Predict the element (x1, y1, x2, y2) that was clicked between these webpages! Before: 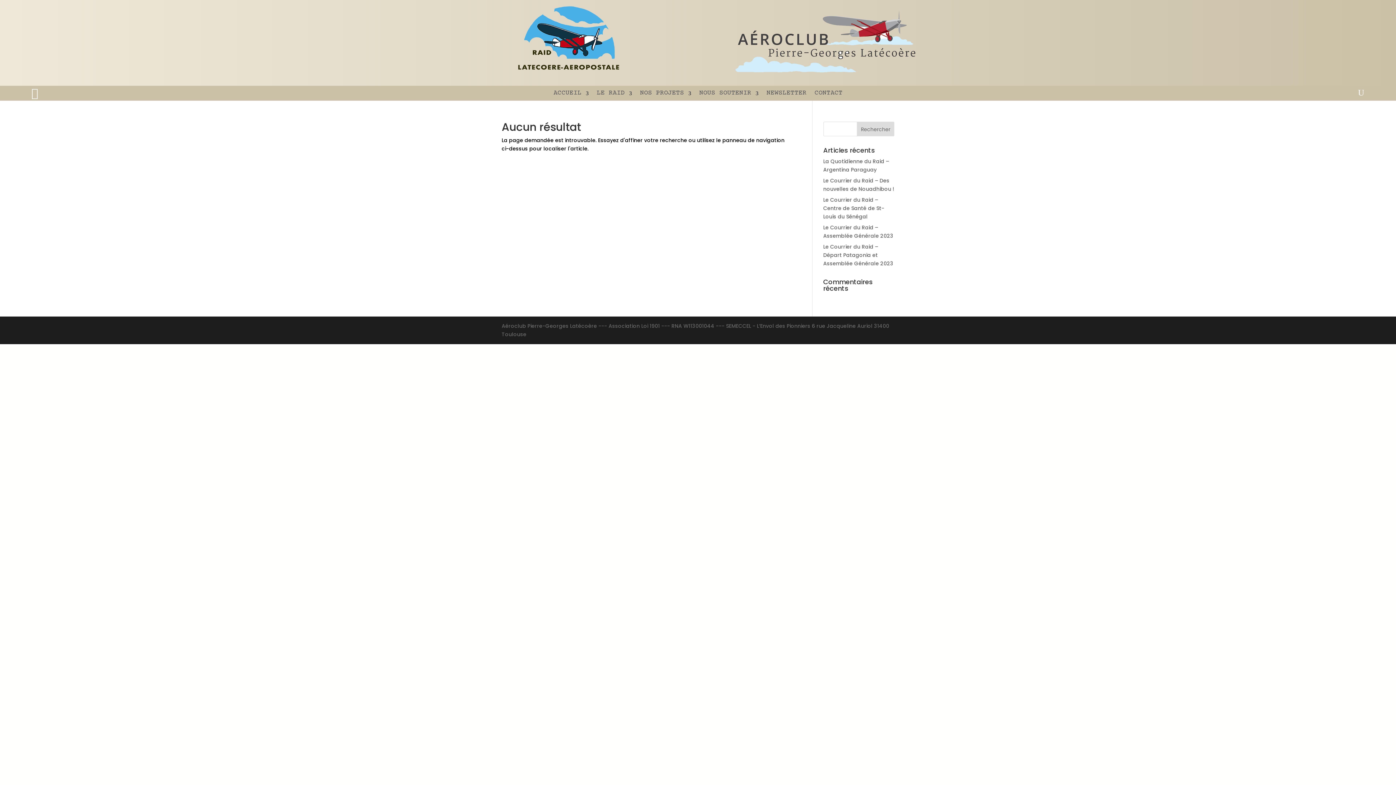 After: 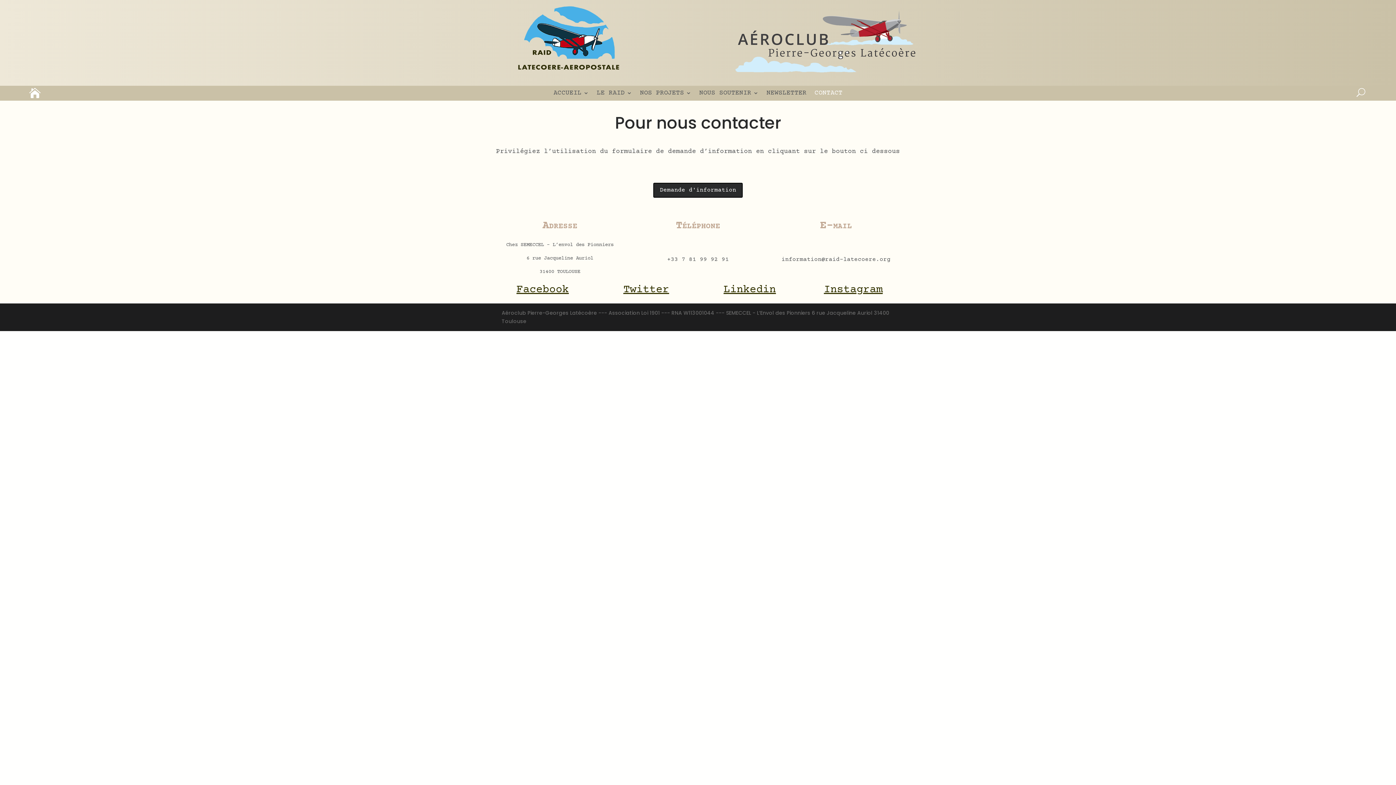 Action: bbox: (814, 89, 842, 100) label: CONTACT